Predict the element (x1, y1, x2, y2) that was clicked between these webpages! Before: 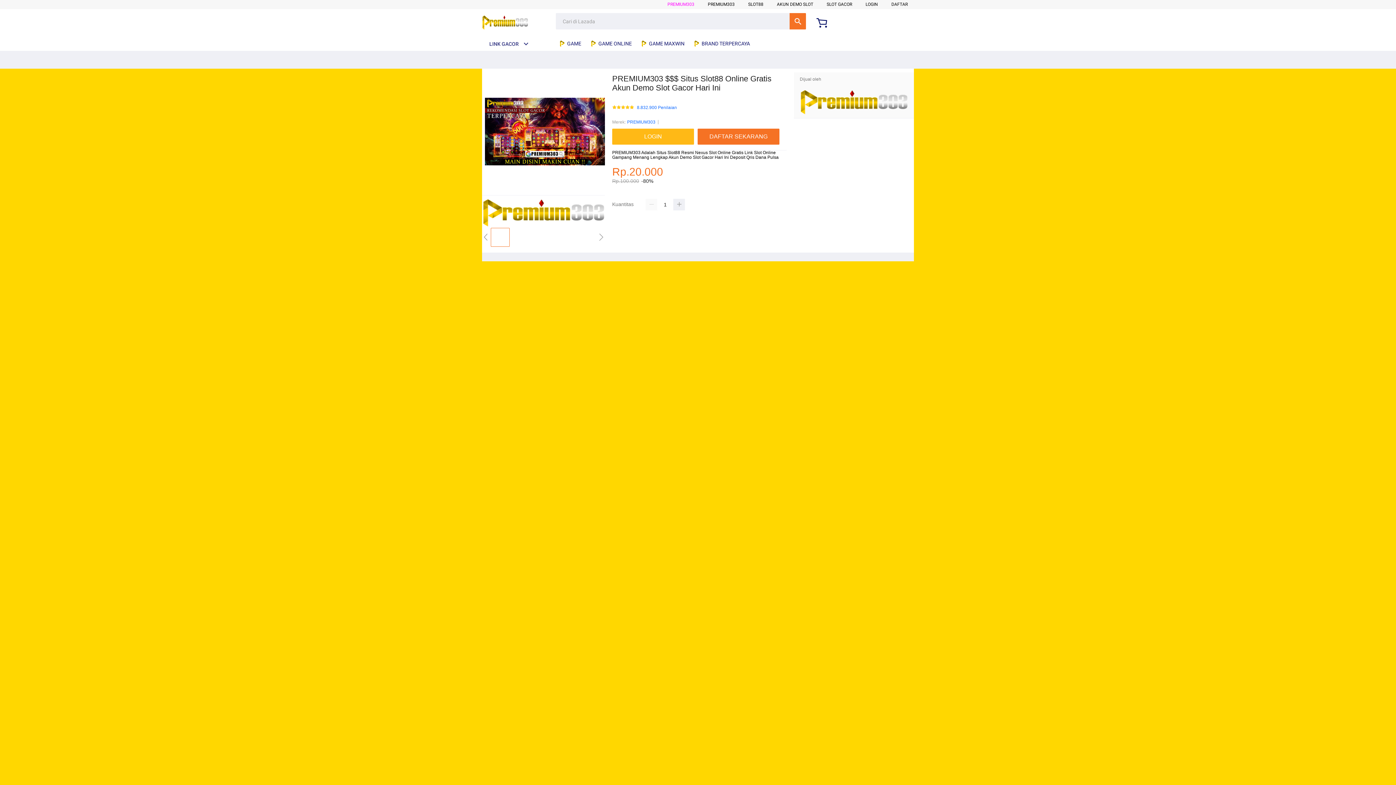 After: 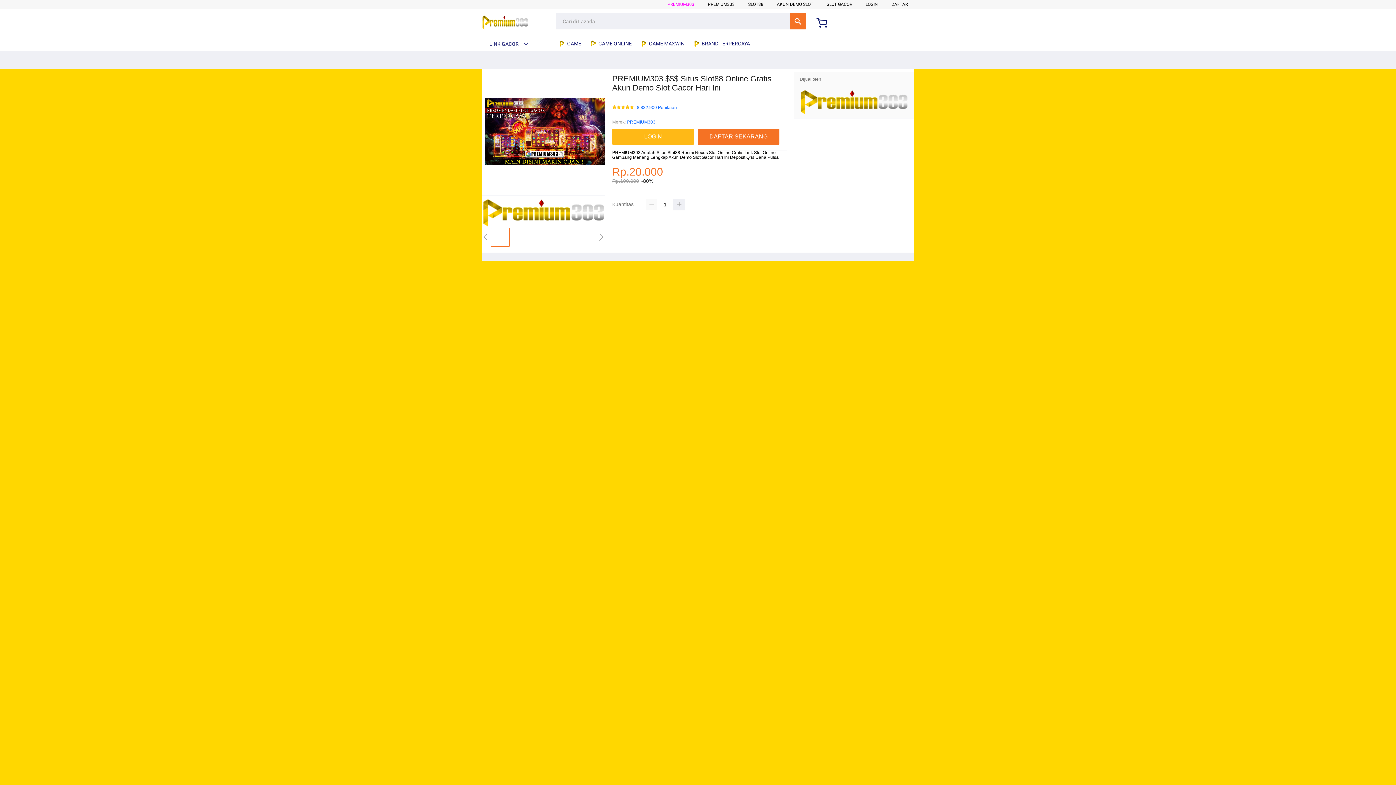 Action: label:  GAME bbox: (558, 36, 585, 50)